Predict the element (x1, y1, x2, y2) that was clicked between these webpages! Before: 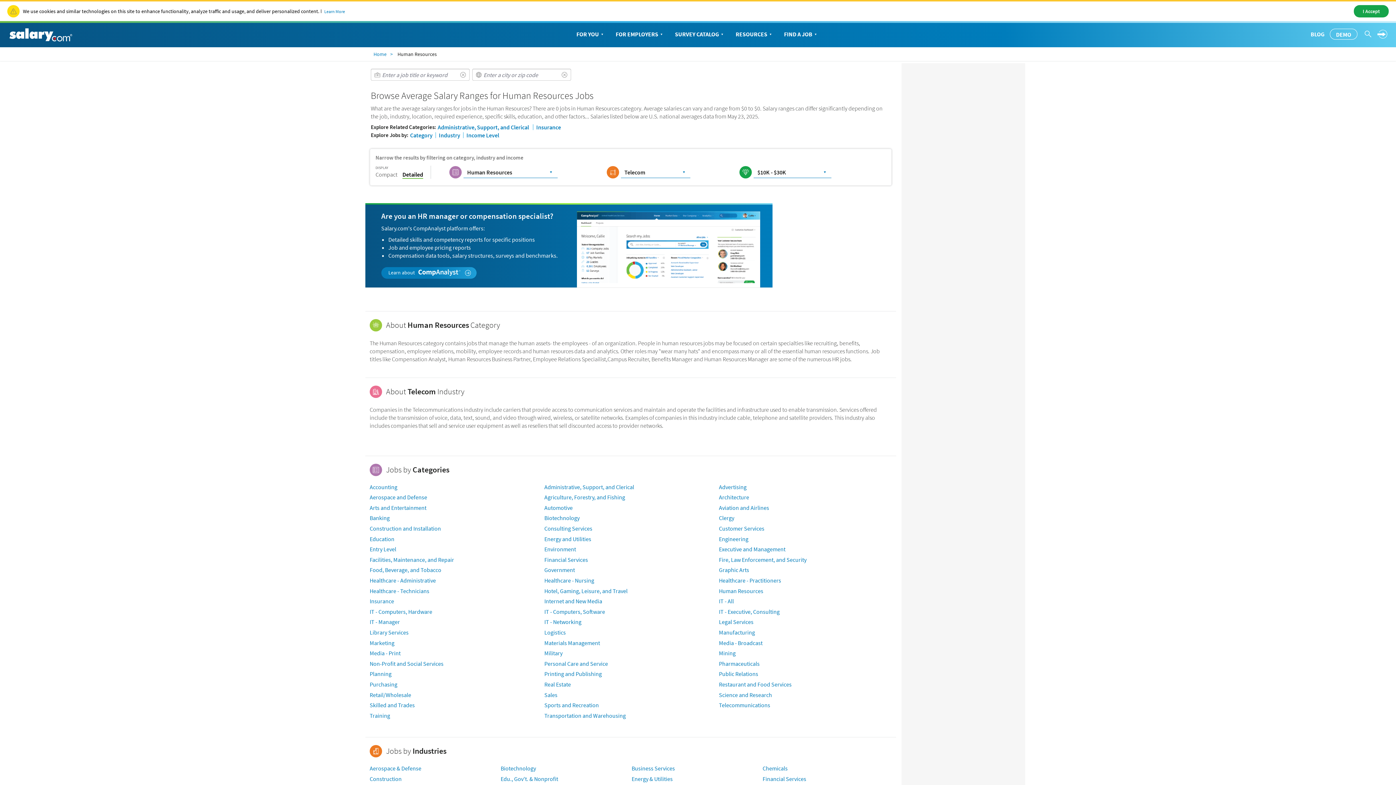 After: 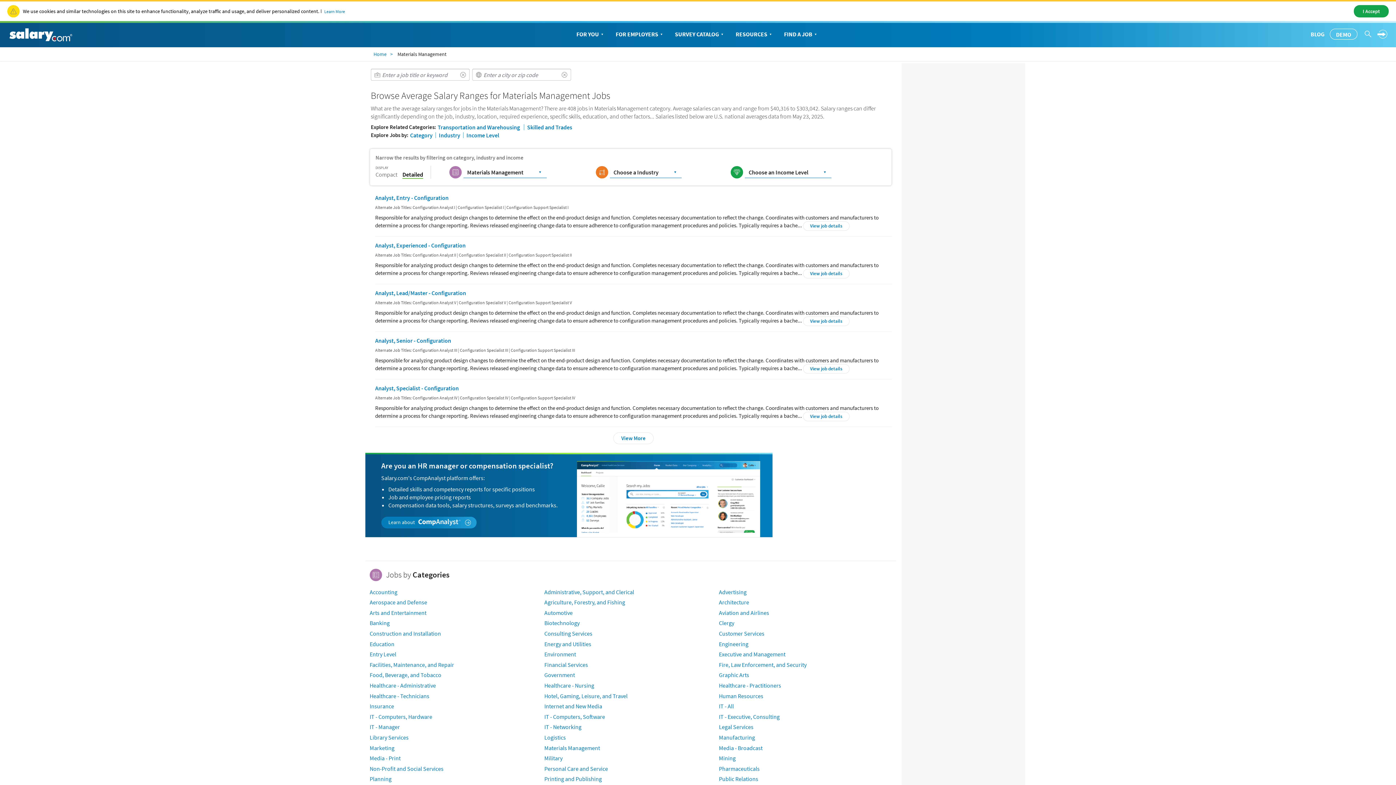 Action: label: Materials Management bbox: (544, 639, 600, 646)